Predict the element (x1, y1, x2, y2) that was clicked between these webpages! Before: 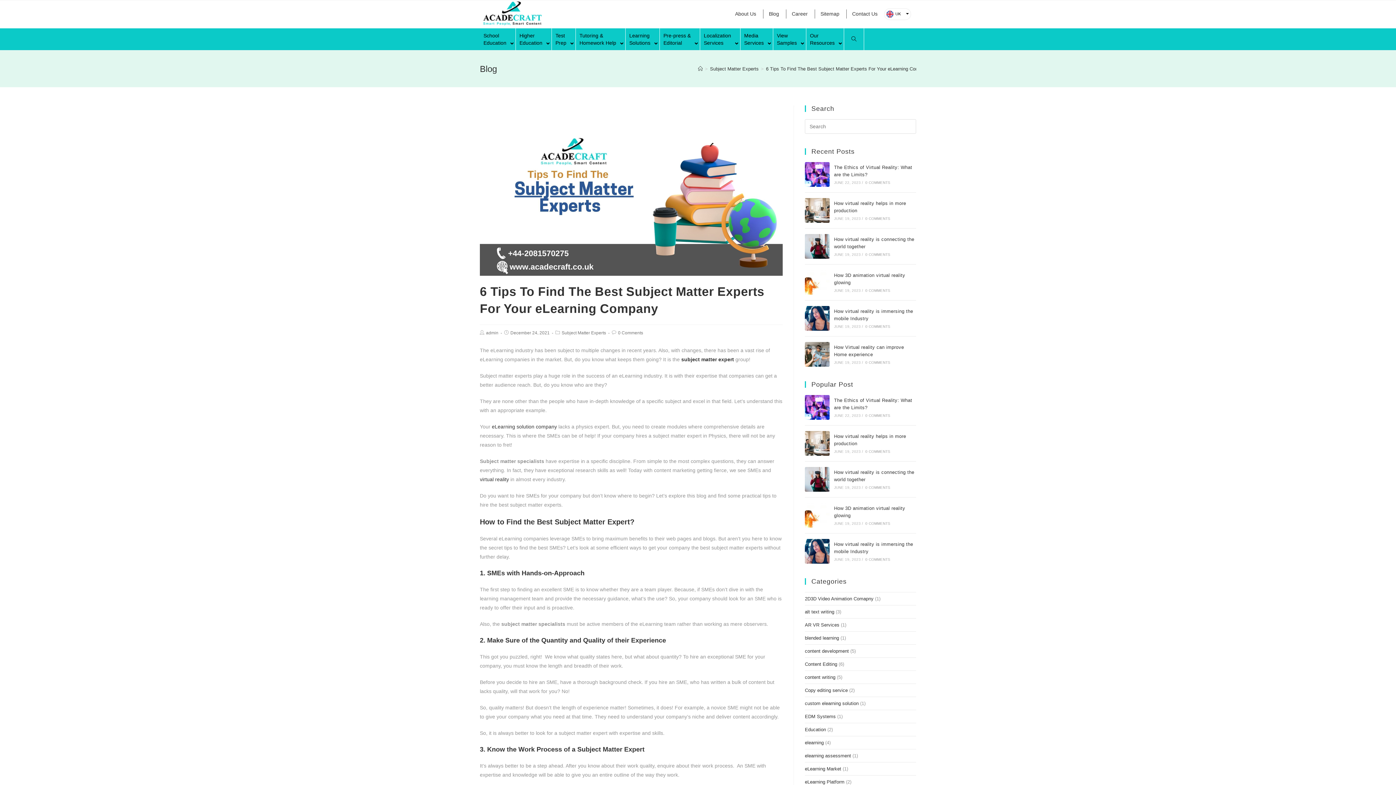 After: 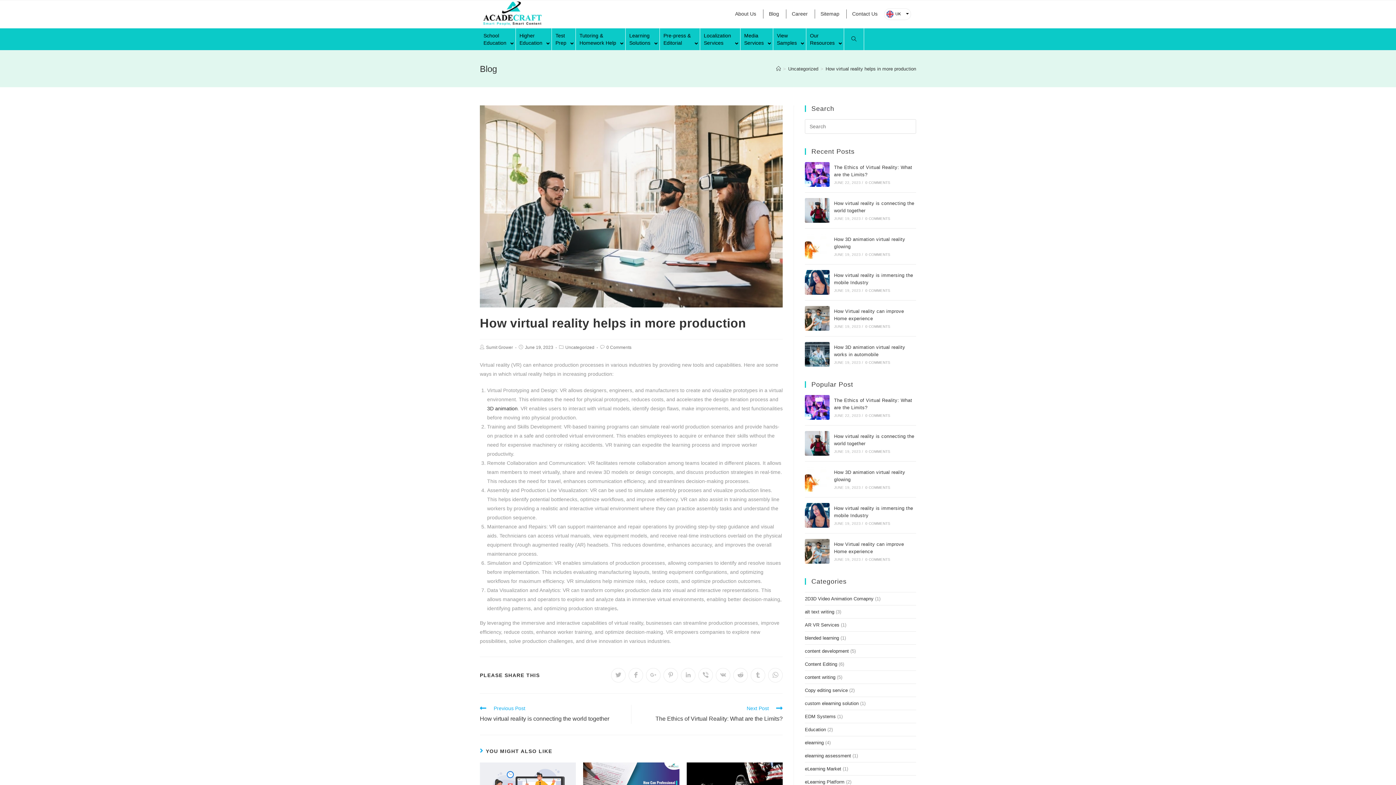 Action: bbox: (805, 431, 829, 456)